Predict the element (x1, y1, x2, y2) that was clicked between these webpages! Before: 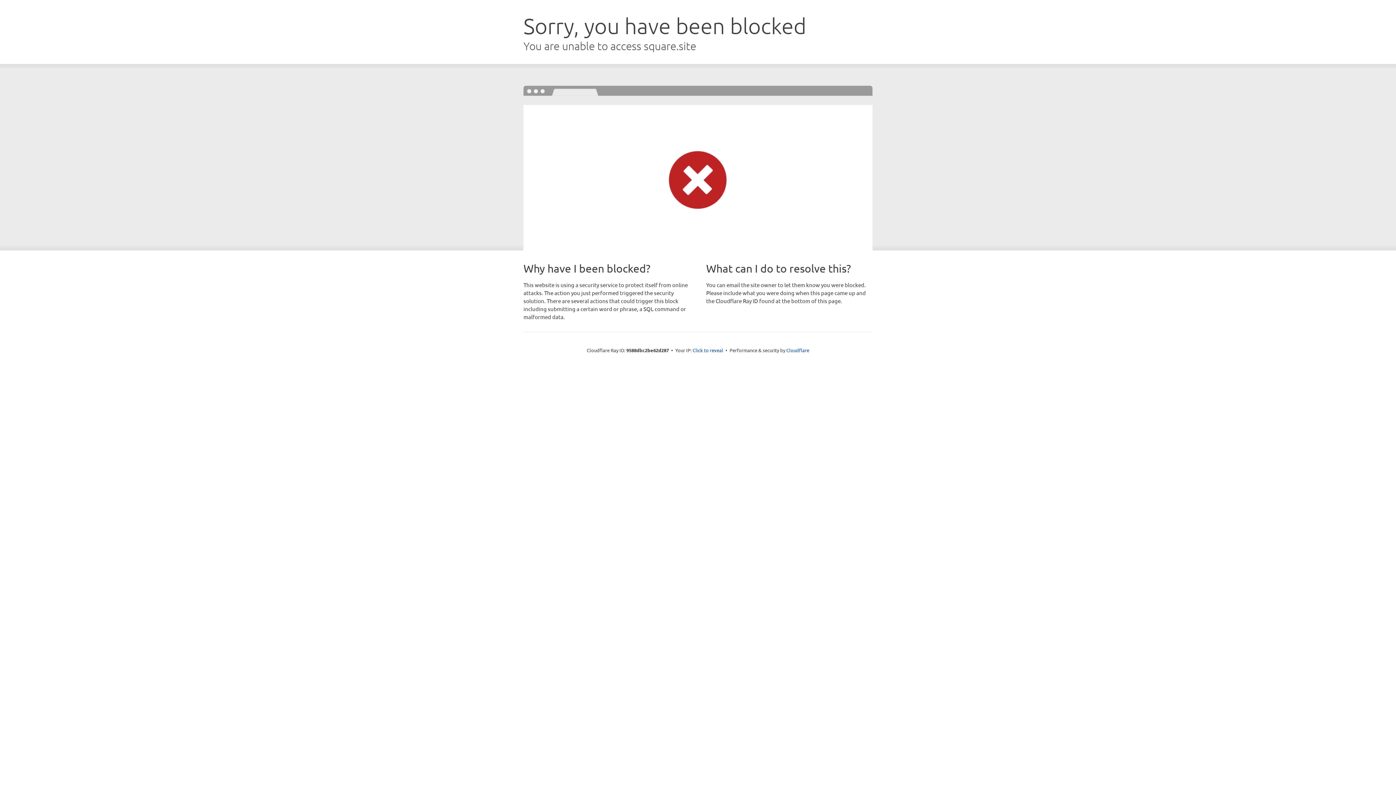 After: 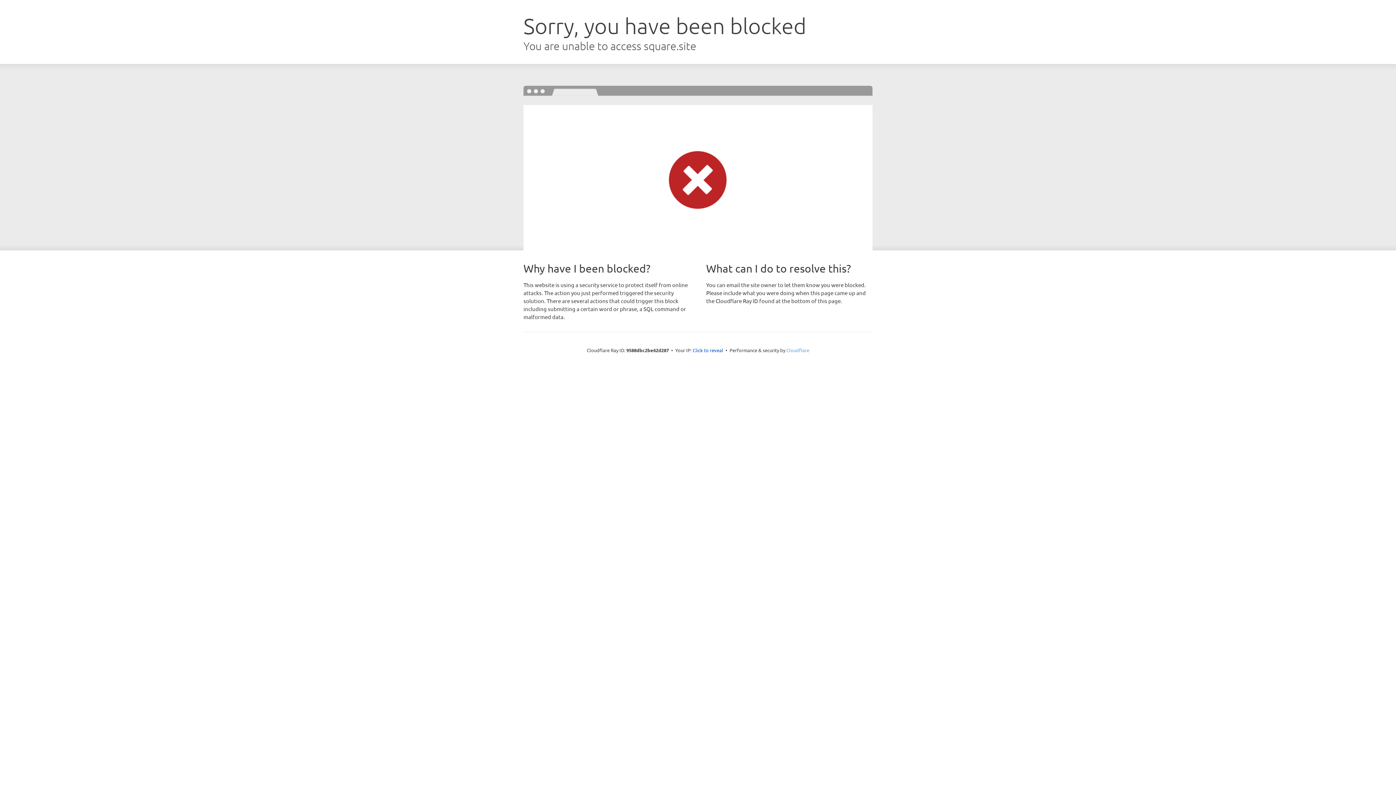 Action: label: Cloudflare bbox: (786, 347, 809, 353)